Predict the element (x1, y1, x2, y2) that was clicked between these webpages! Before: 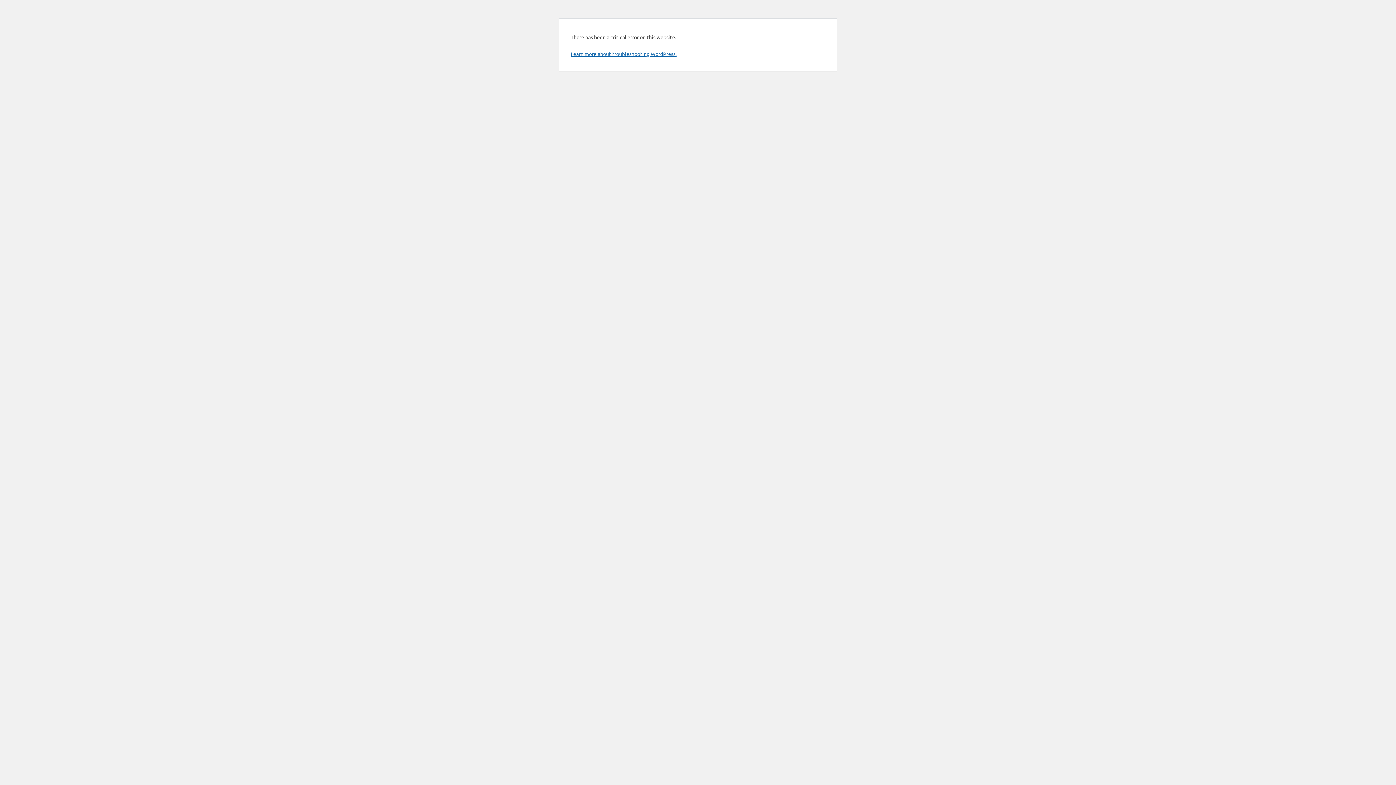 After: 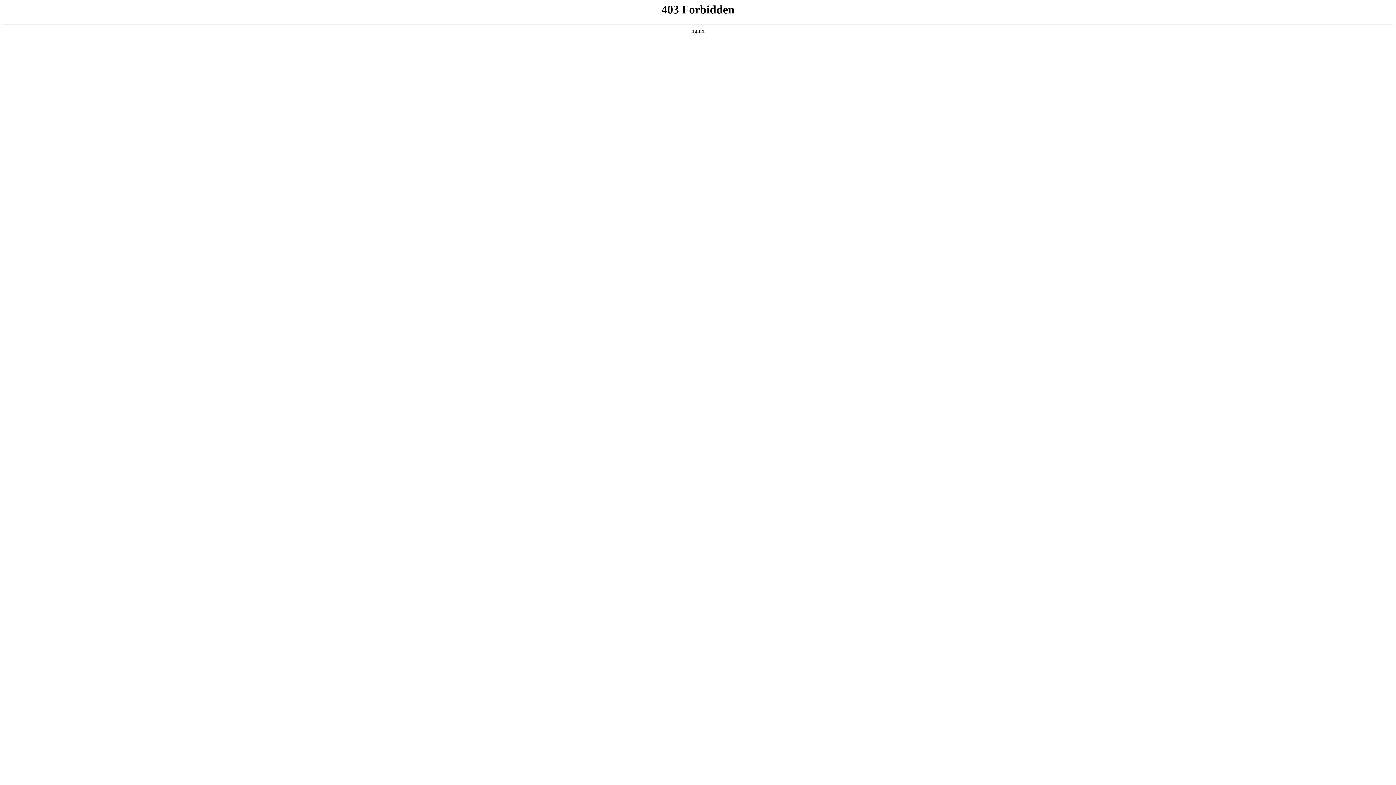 Action: bbox: (570, 50, 676, 57) label: Learn more about troubleshooting WordPress.